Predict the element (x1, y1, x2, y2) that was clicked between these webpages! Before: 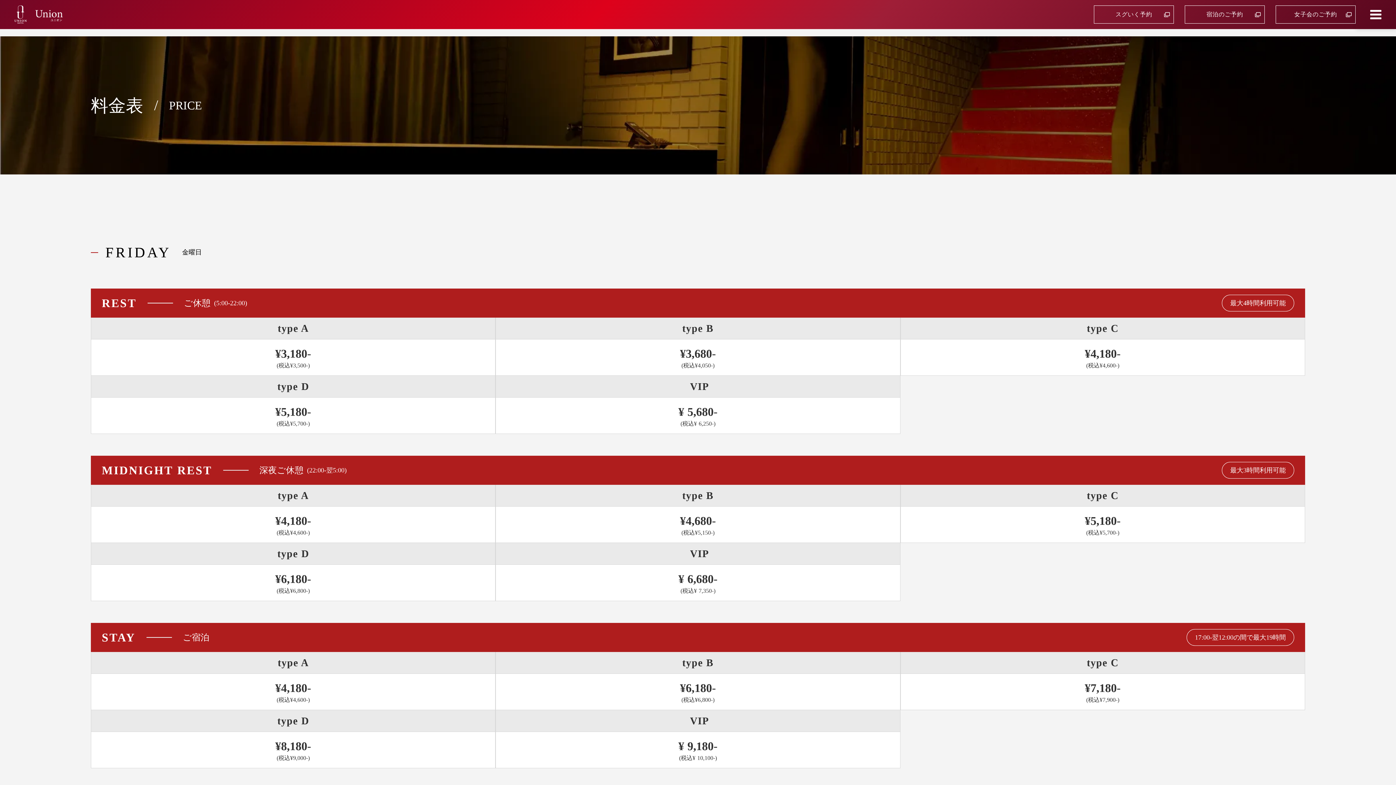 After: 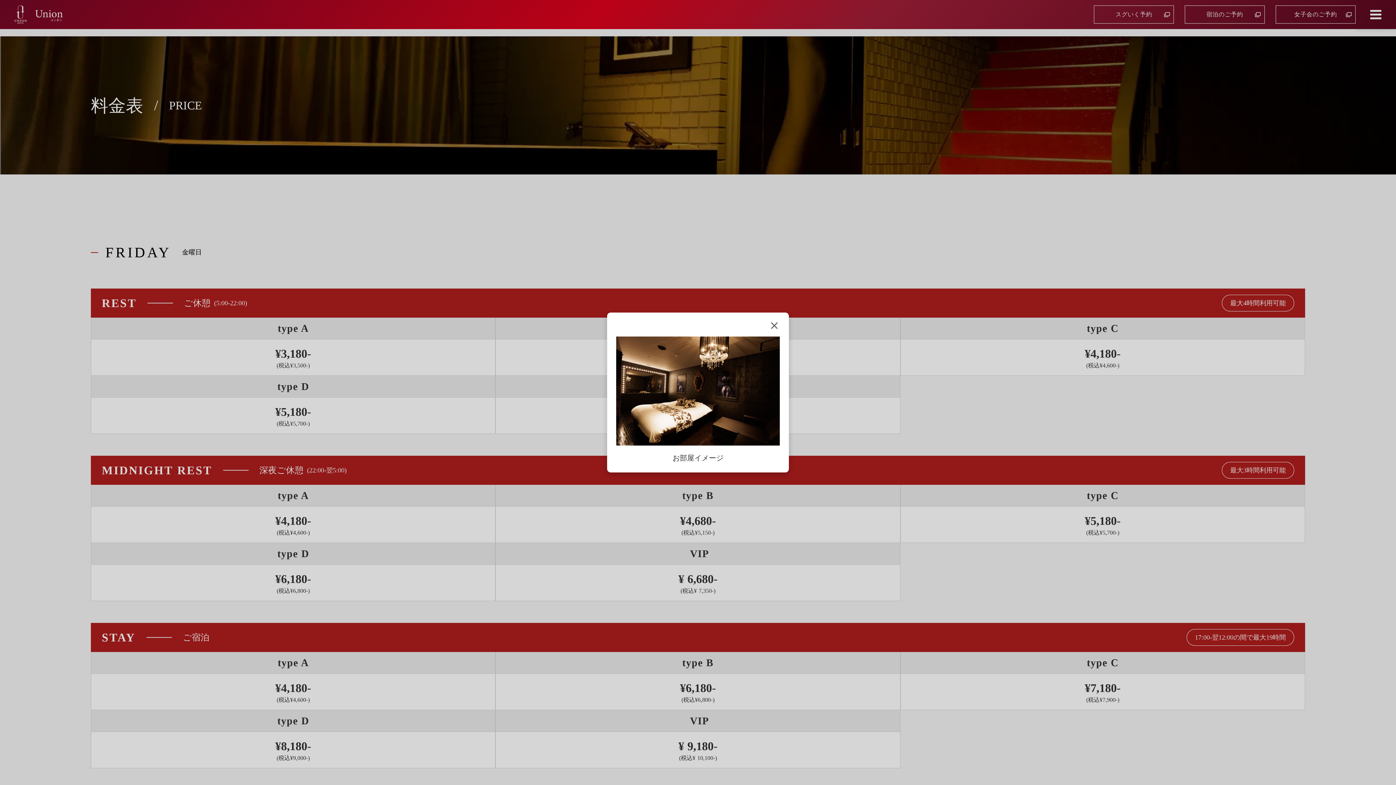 Action: bbox: (495, 572, 900, 608) label: ¥ 6,680-

(税込¥ 7,350-)